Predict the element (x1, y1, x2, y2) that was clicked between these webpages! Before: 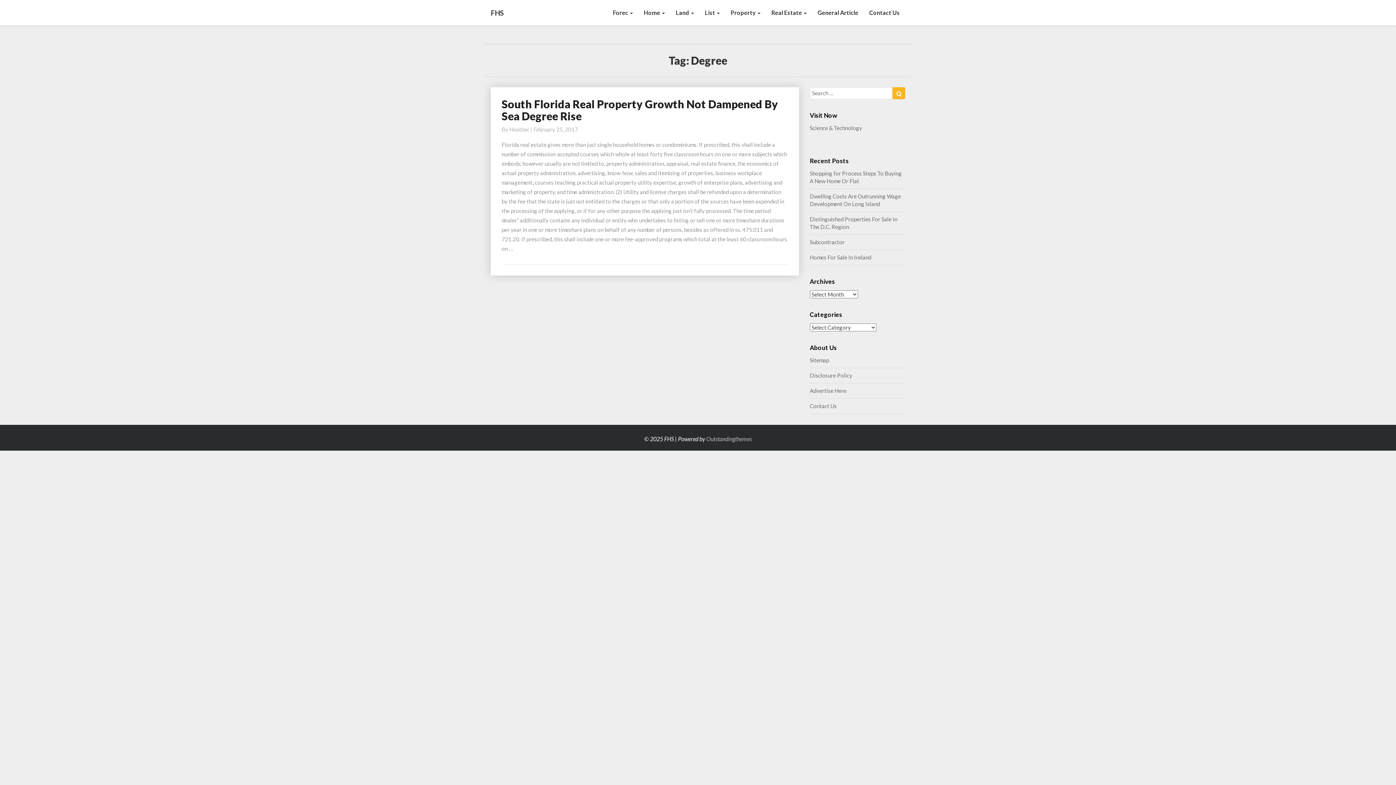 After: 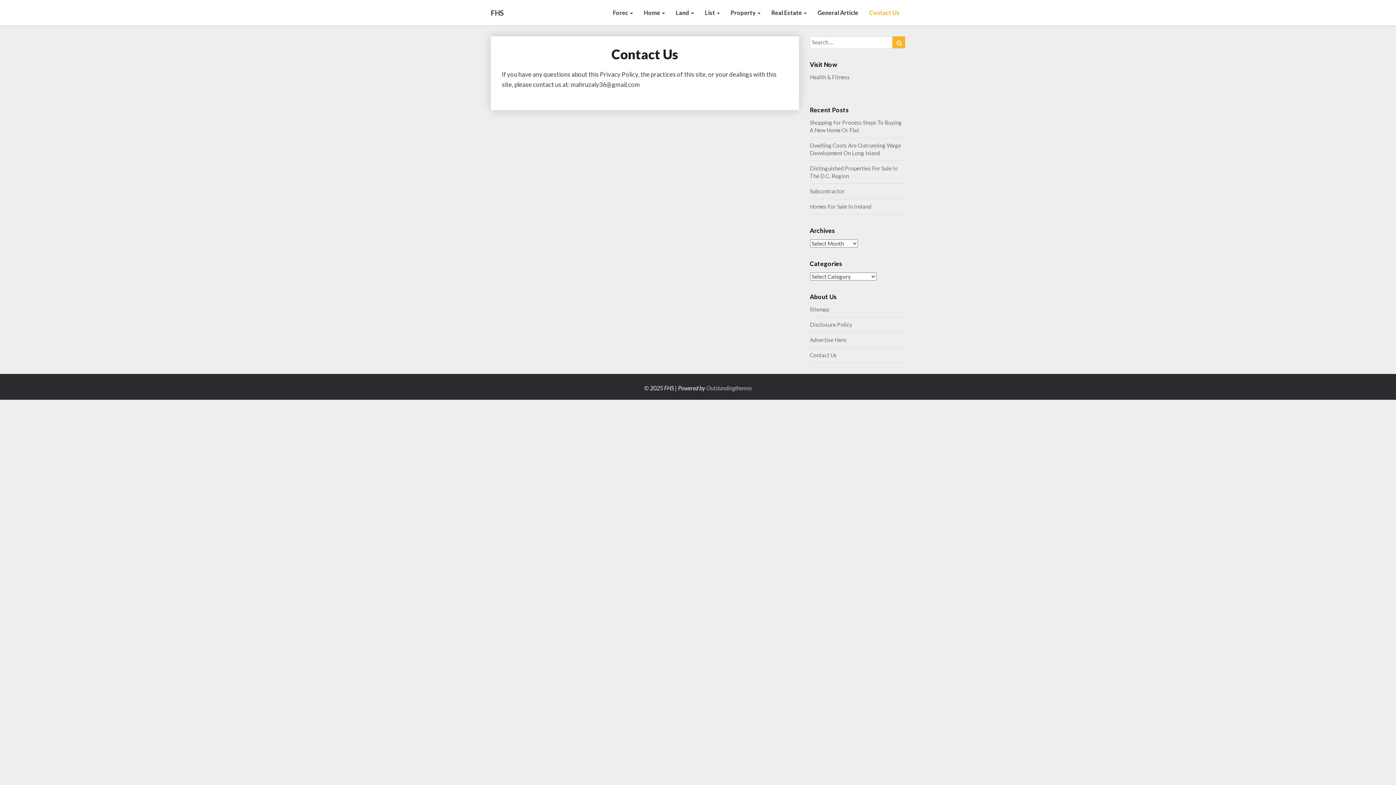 Action: bbox: (864, 0, 905, 25) label: Contact Us